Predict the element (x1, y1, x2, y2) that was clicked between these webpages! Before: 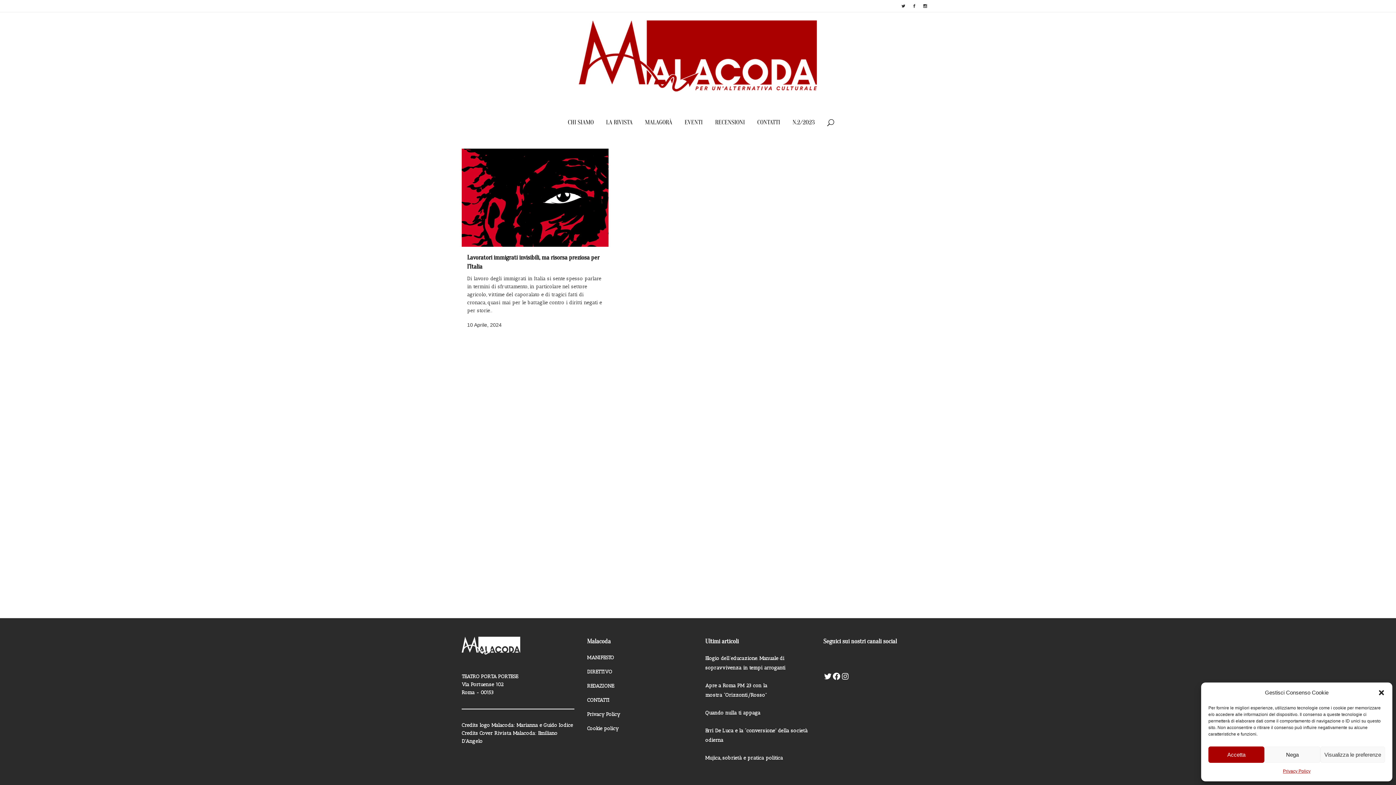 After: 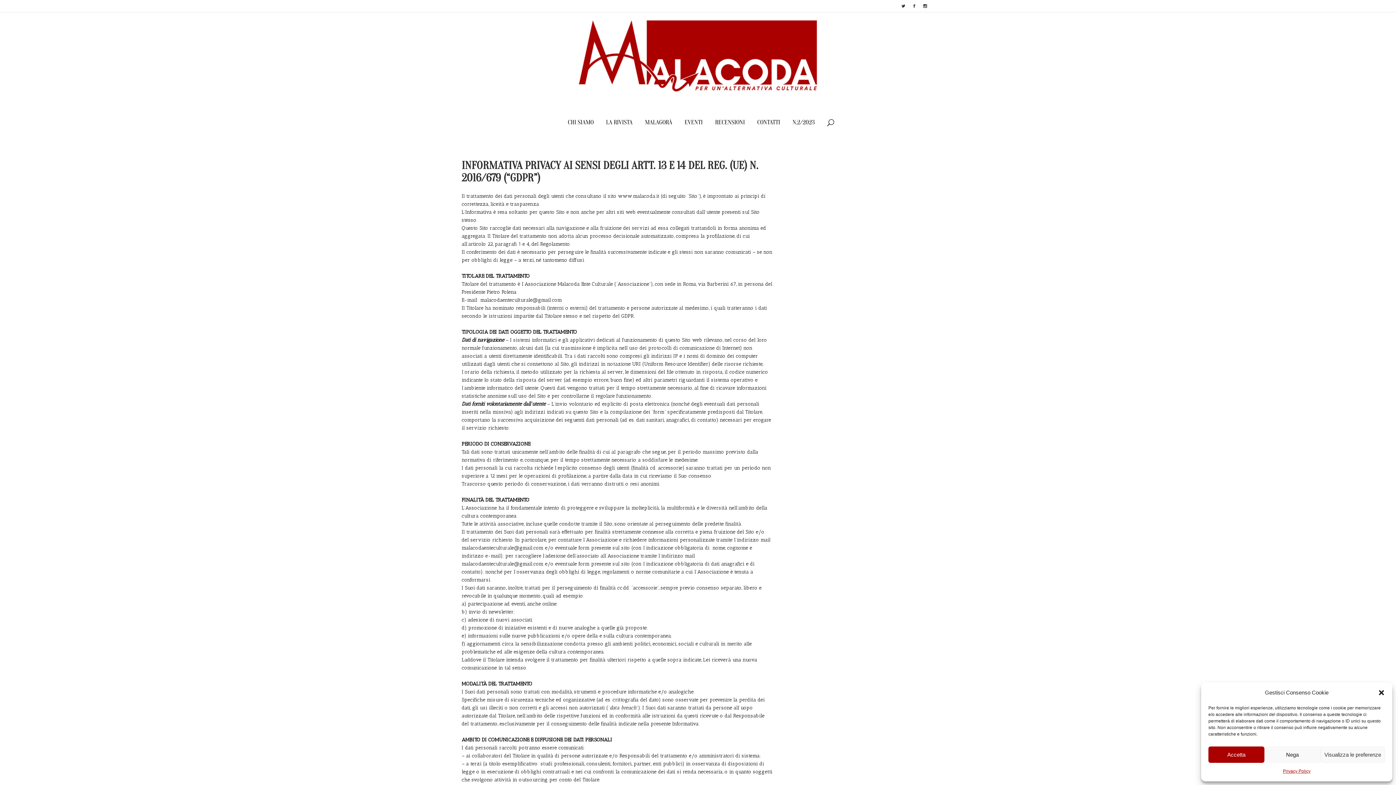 Action: label: Privacy Policy bbox: (1283, 766, 1310, 776)